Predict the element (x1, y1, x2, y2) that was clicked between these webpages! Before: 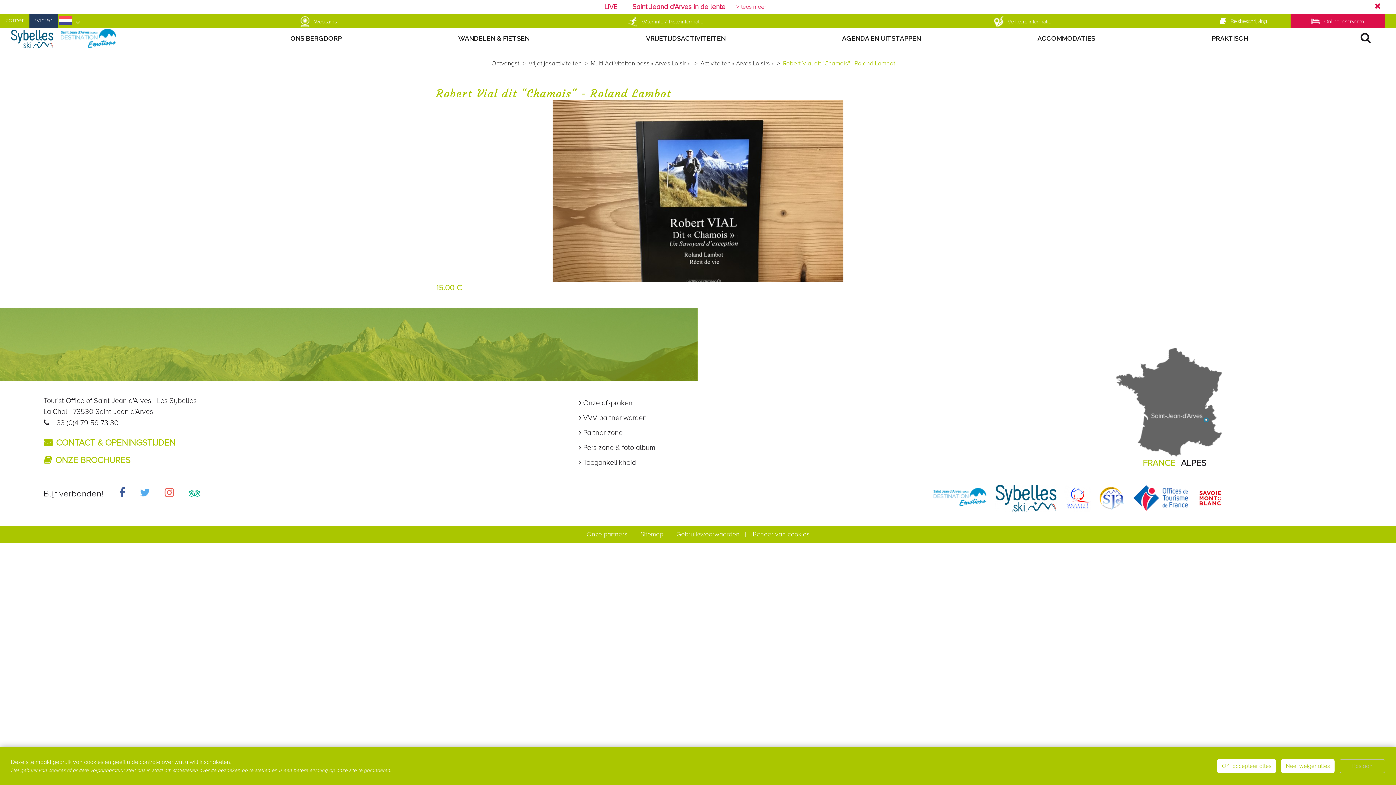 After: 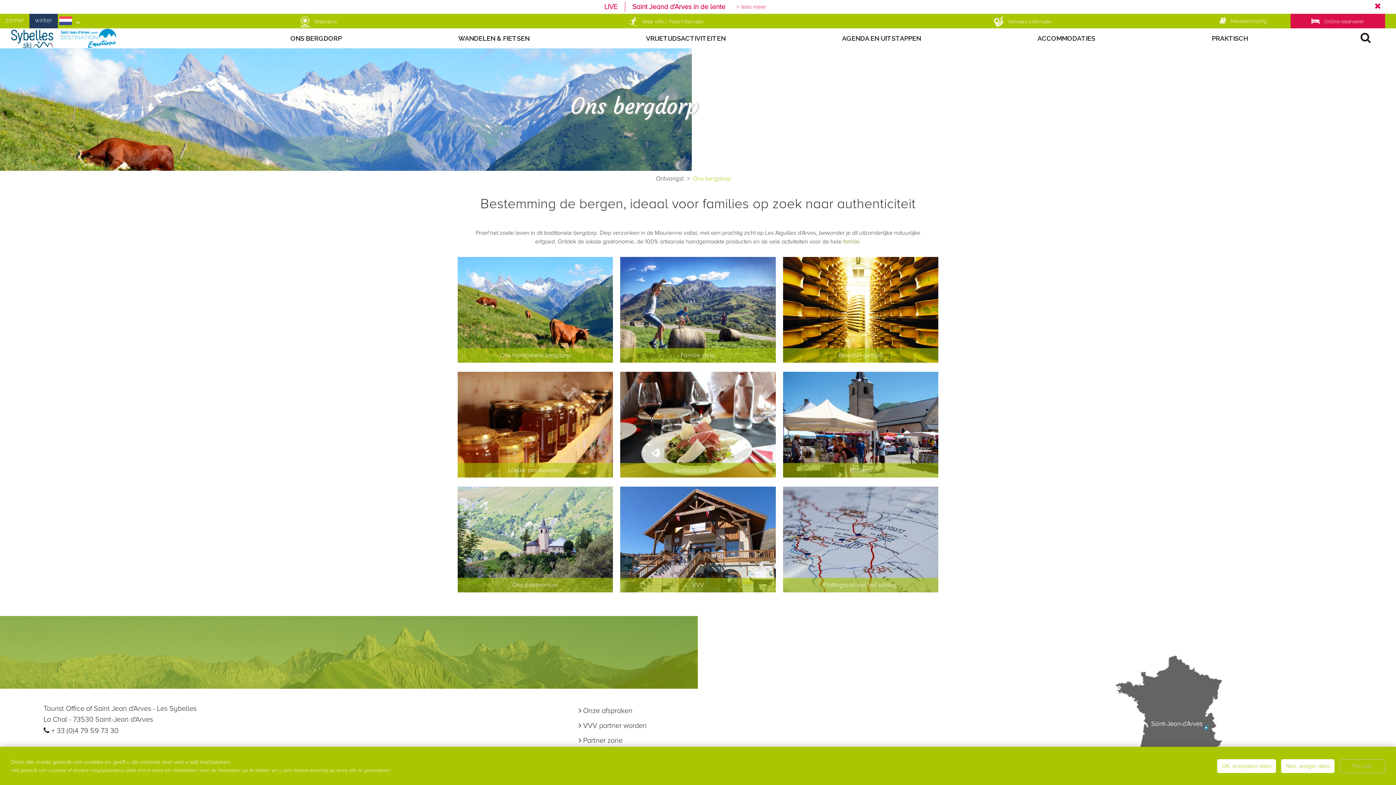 Action: label: ONS BERGDORP bbox: (290, 28, 341, 48)